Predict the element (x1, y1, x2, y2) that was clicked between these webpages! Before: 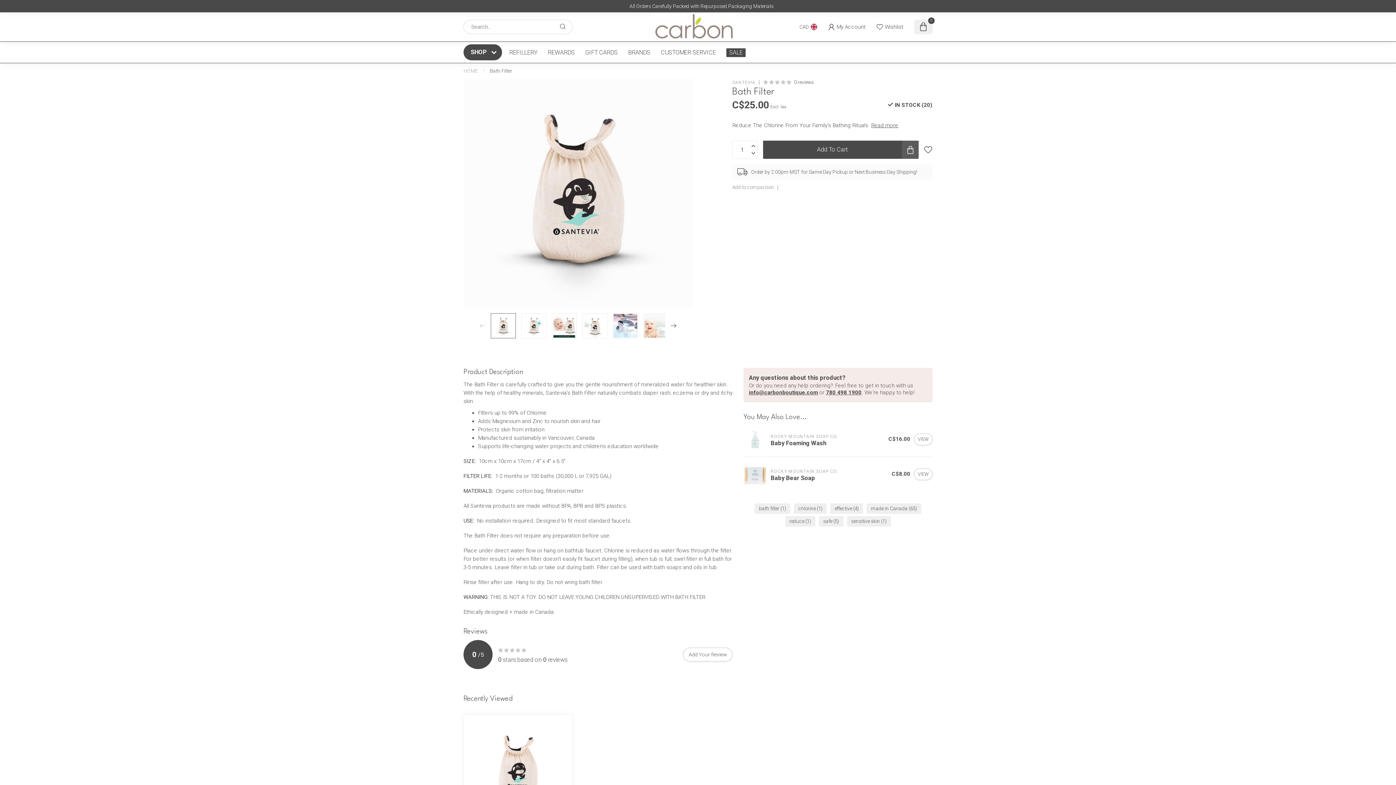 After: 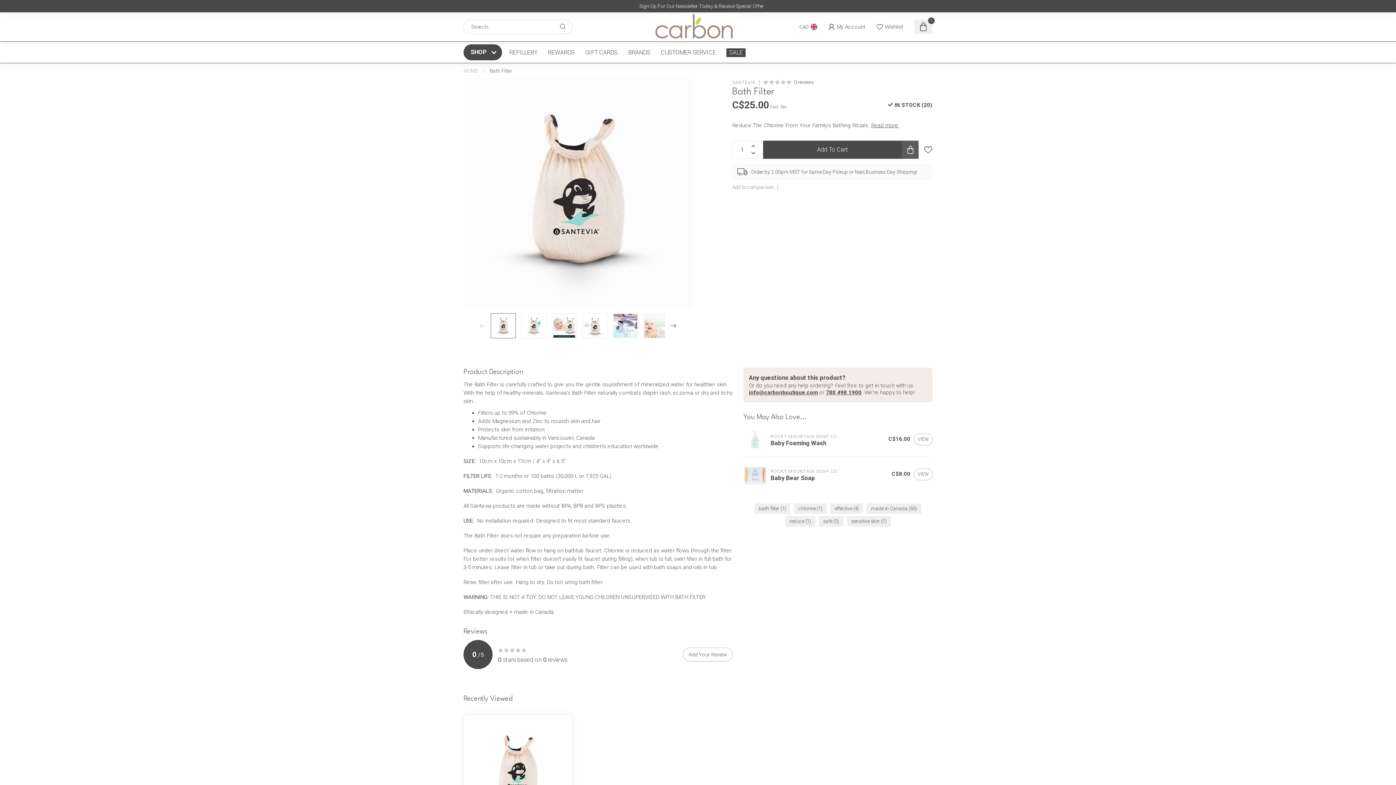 Action: bbox: (469, 720, 566, 818)